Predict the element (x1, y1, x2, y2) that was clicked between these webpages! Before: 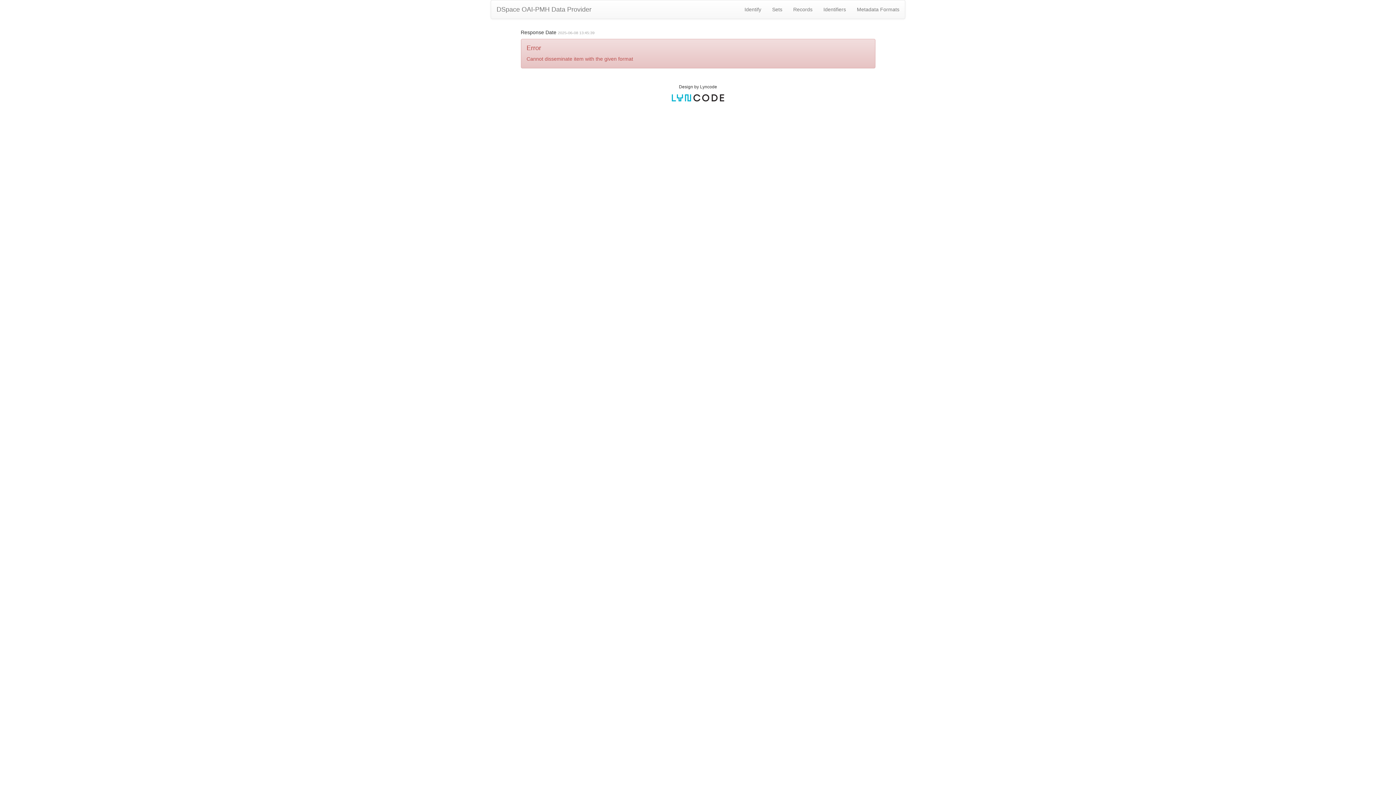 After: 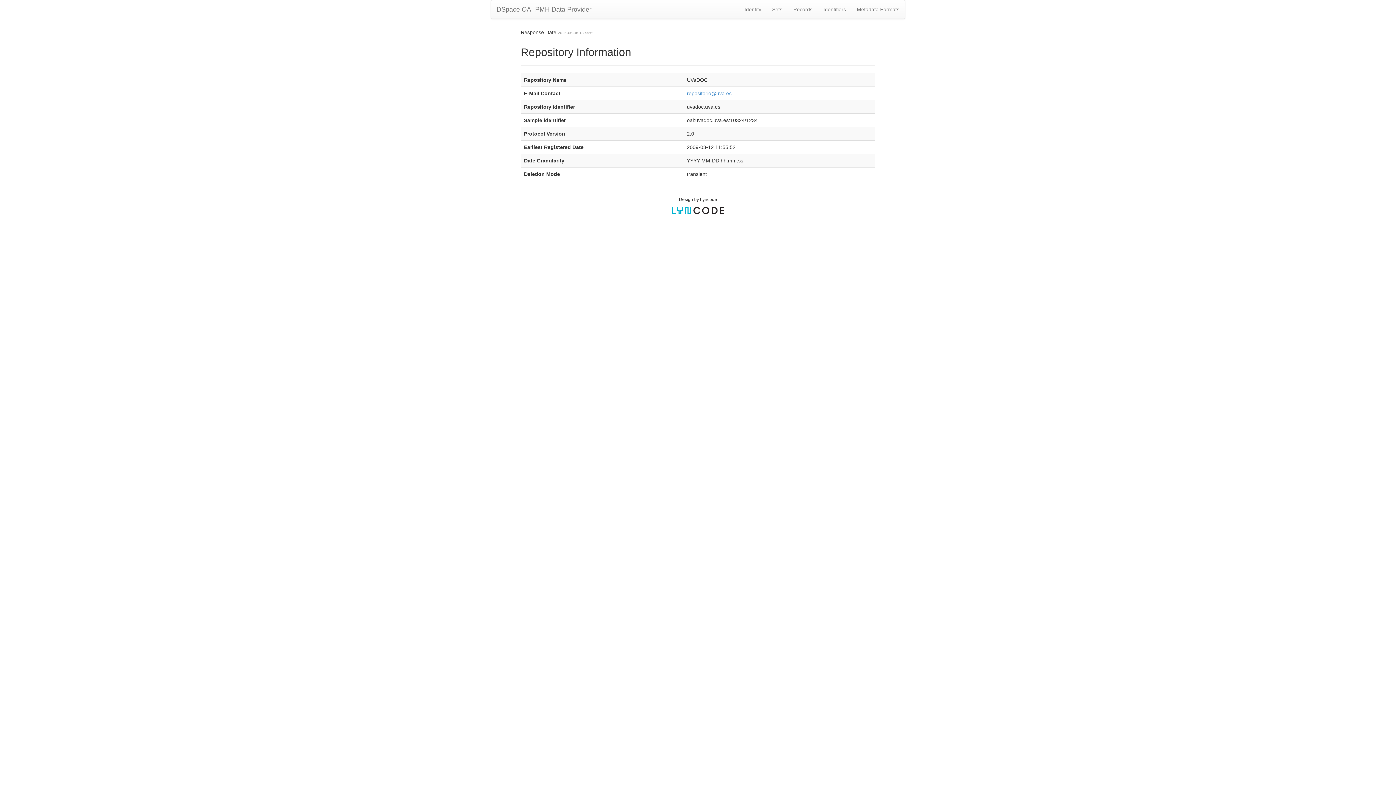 Action: label: Identify bbox: (739, 0, 766, 18)